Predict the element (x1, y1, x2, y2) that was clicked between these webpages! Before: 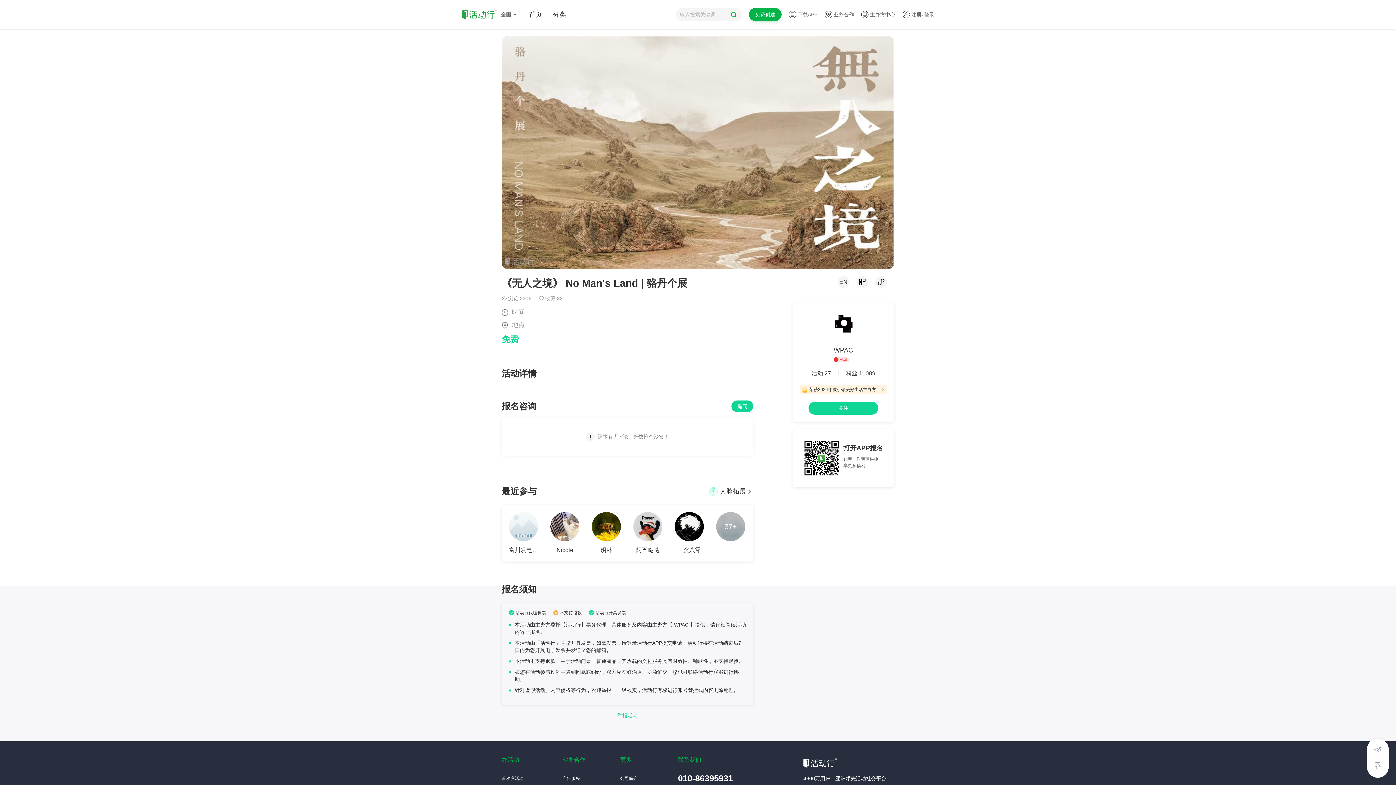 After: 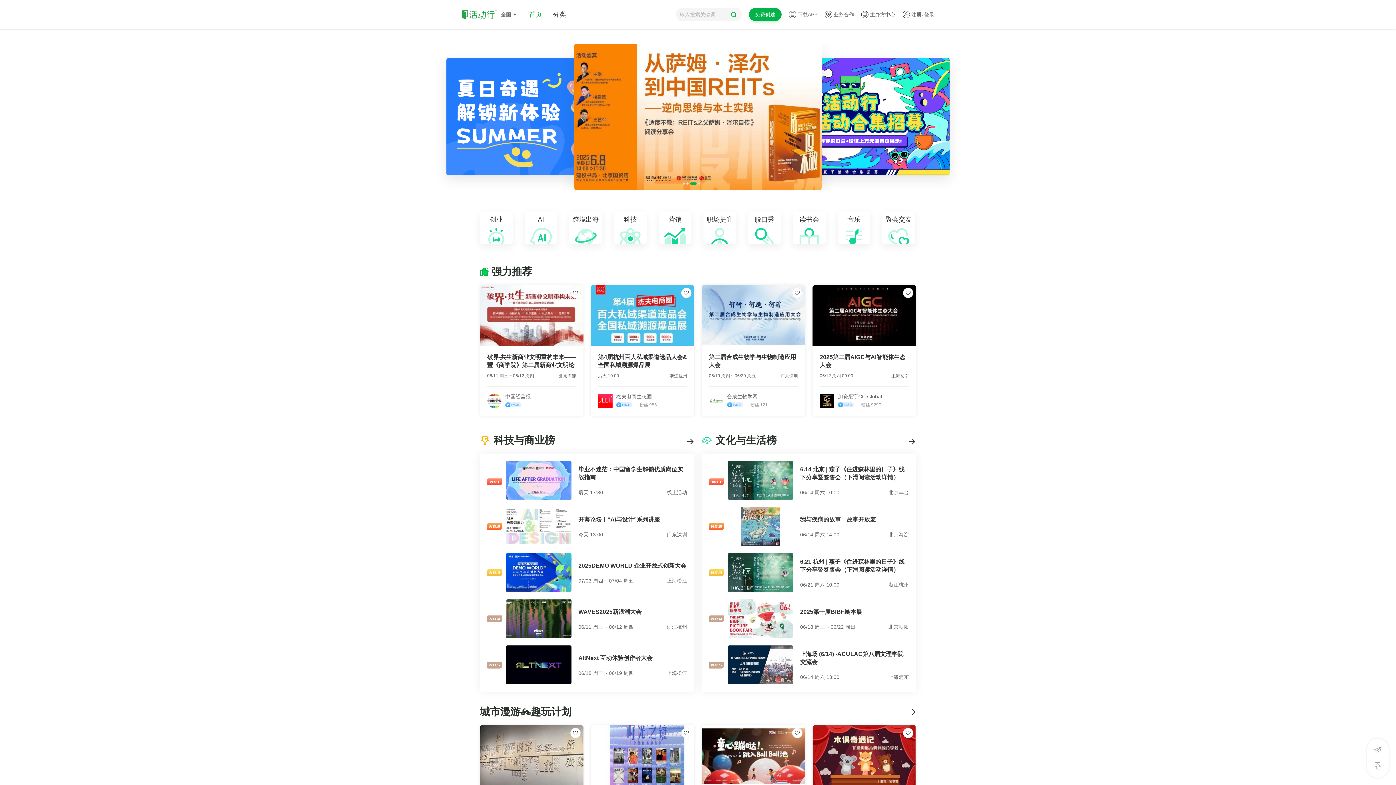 Action: bbox: (461, 6, 498, 22)